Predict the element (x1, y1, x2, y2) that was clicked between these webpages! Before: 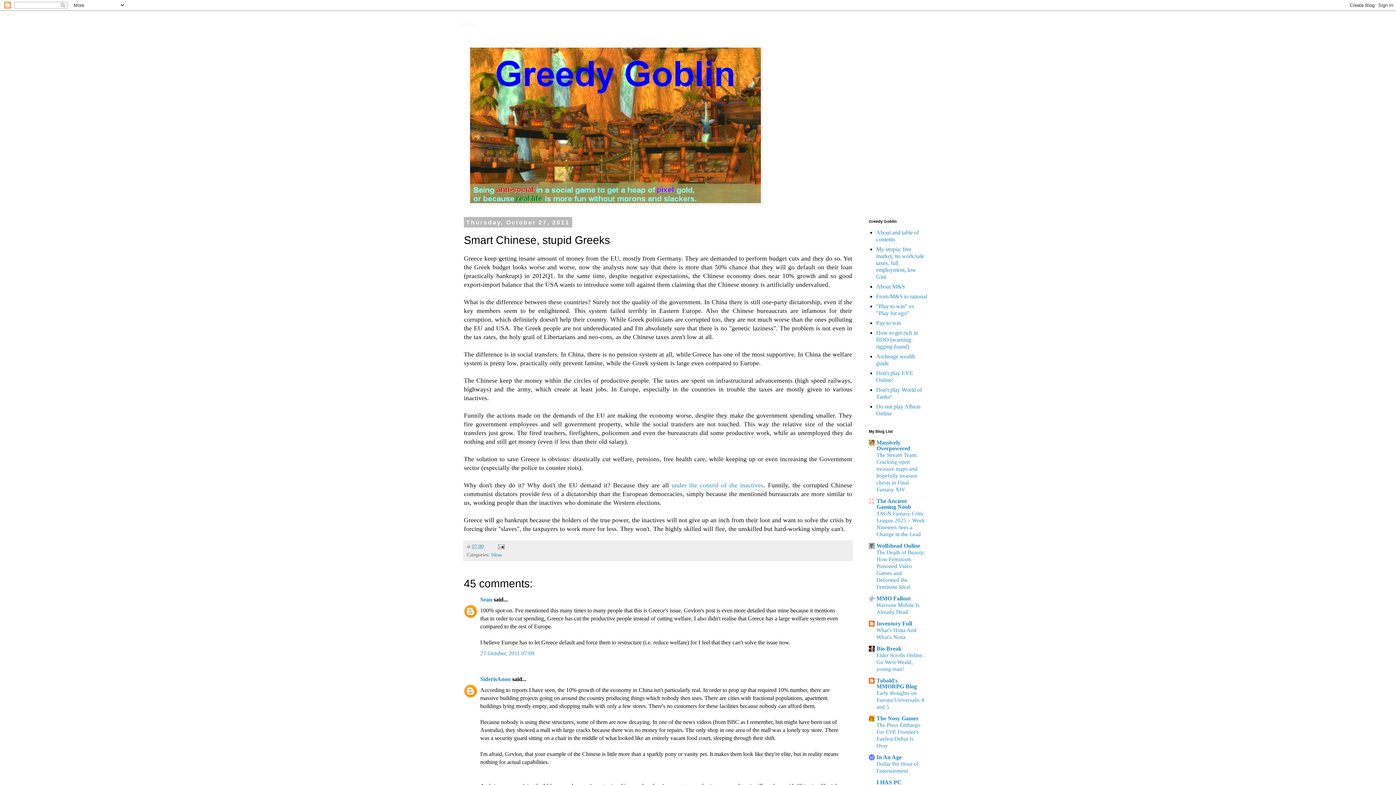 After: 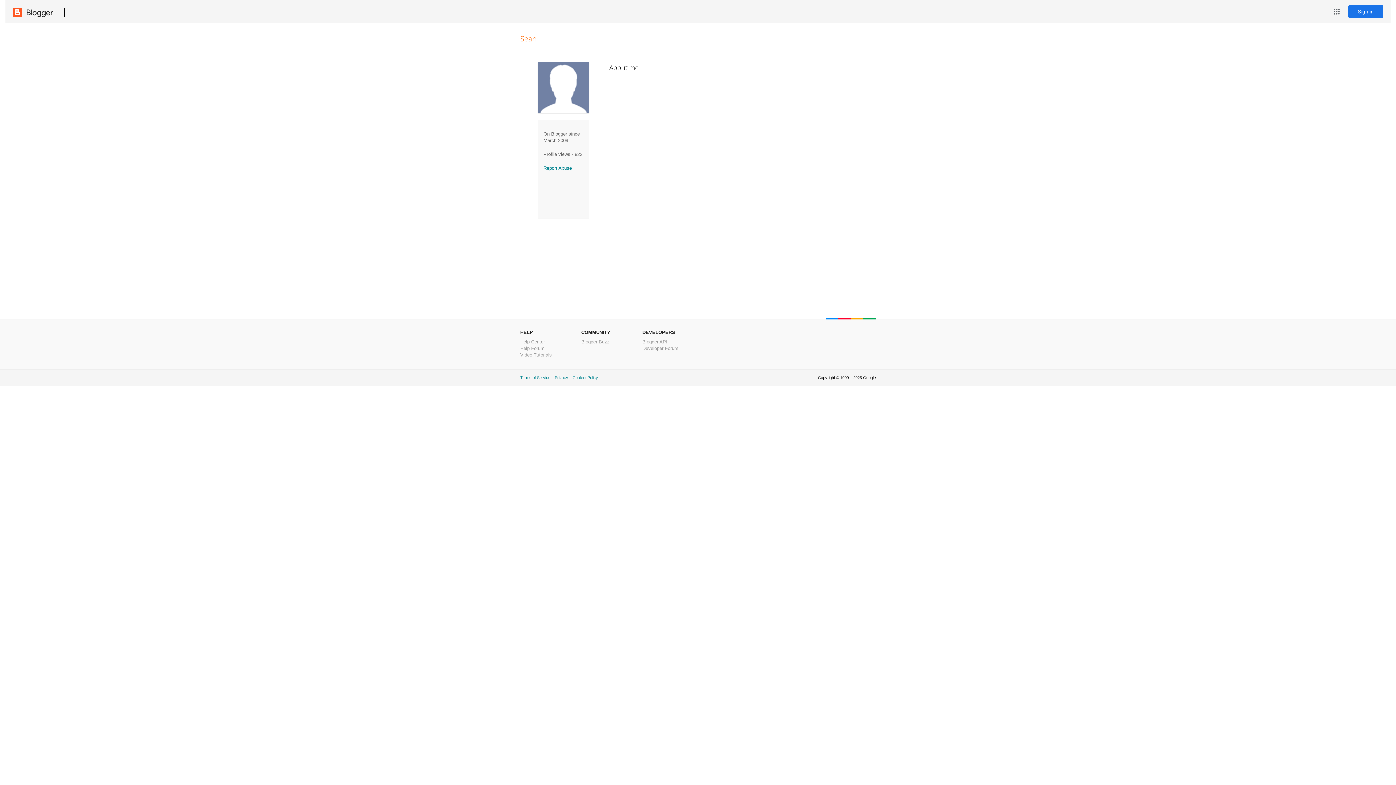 Action: bbox: (480, 596, 492, 602) label: Sean